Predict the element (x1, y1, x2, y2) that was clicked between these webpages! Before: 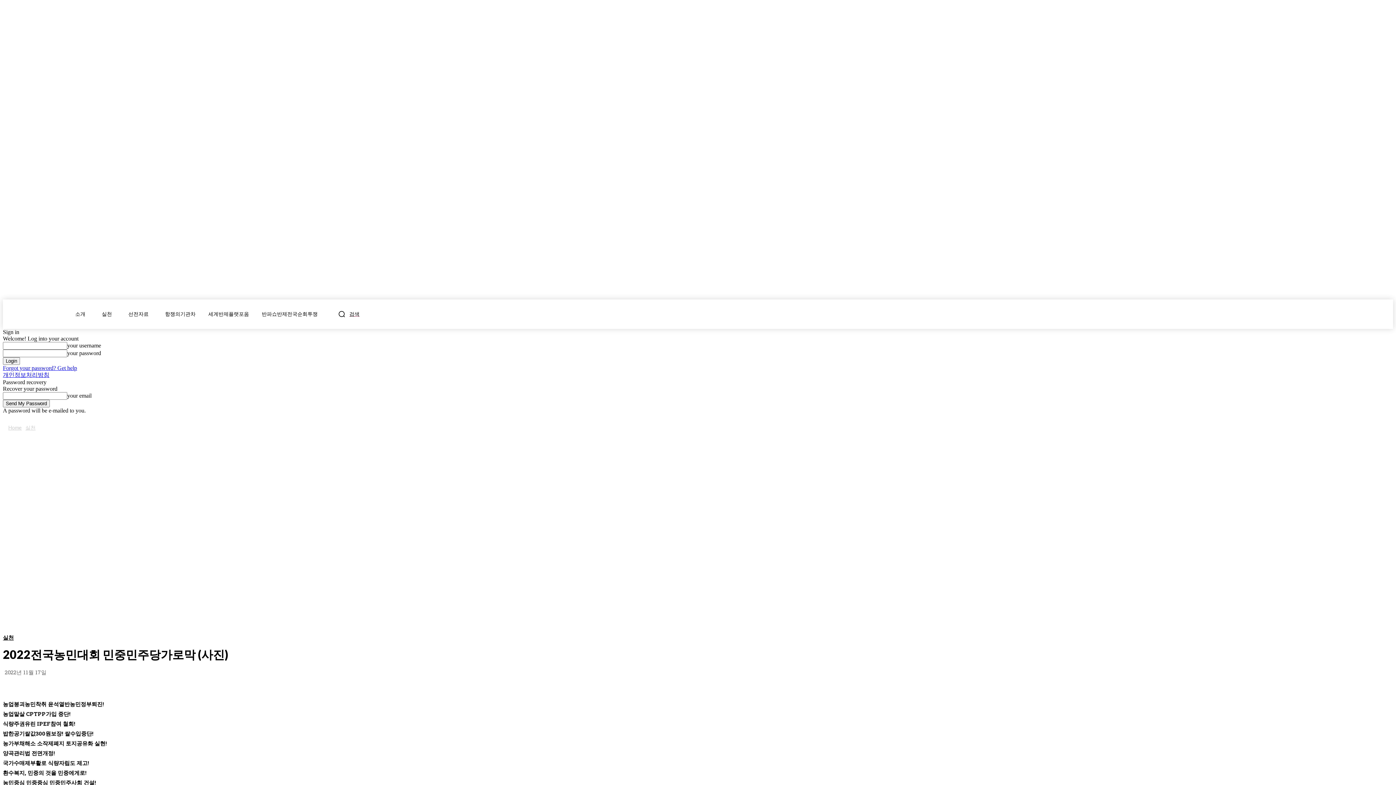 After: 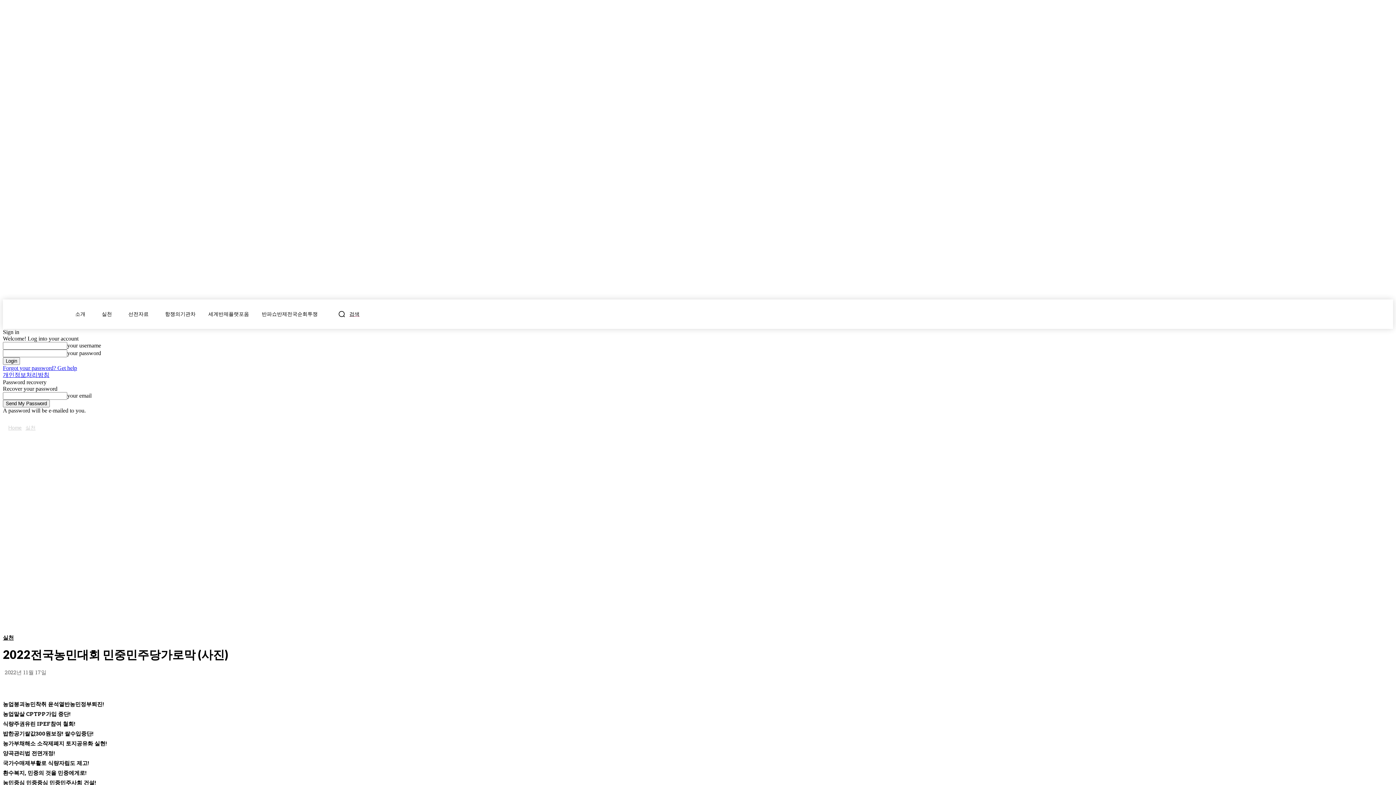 Action: label: Forgot your password? Get help bbox: (2, 365, 77, 371)